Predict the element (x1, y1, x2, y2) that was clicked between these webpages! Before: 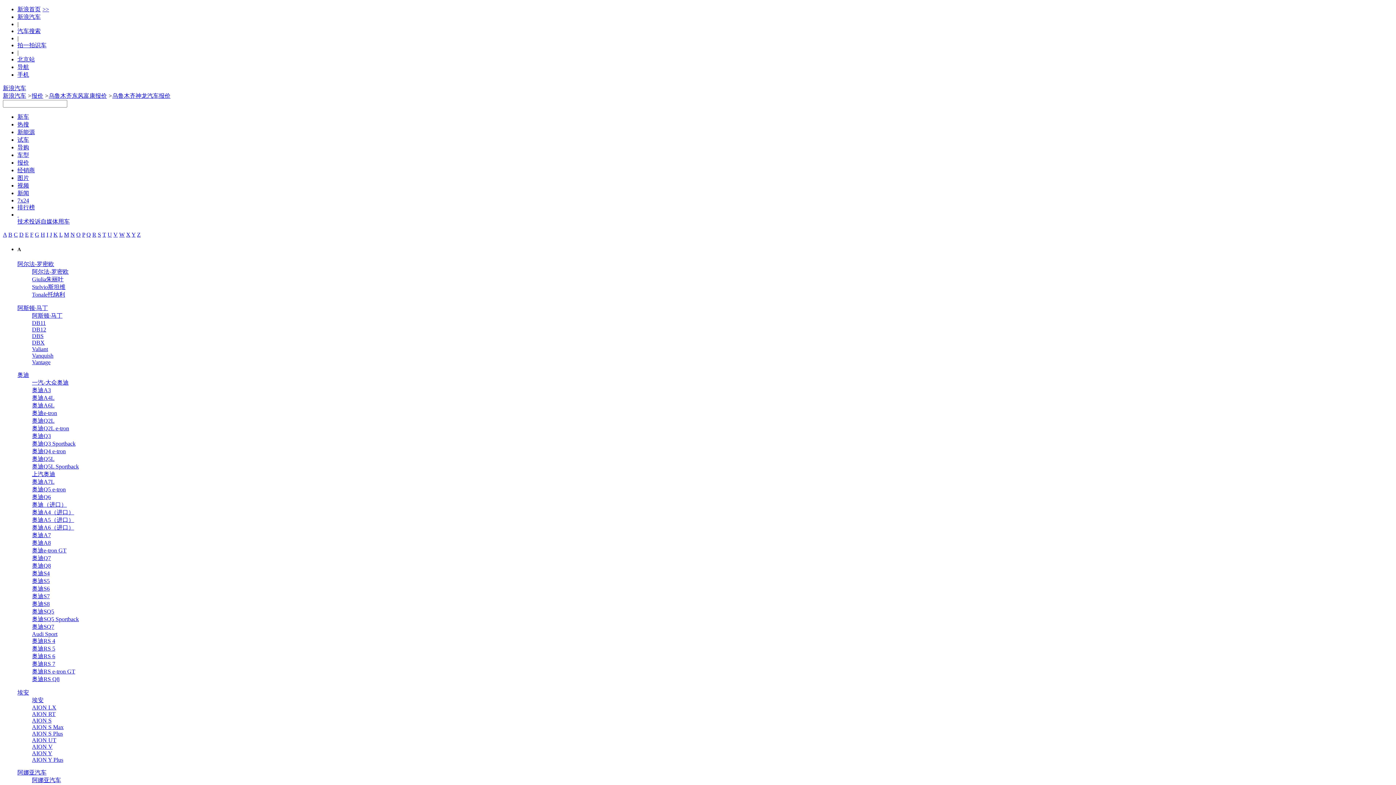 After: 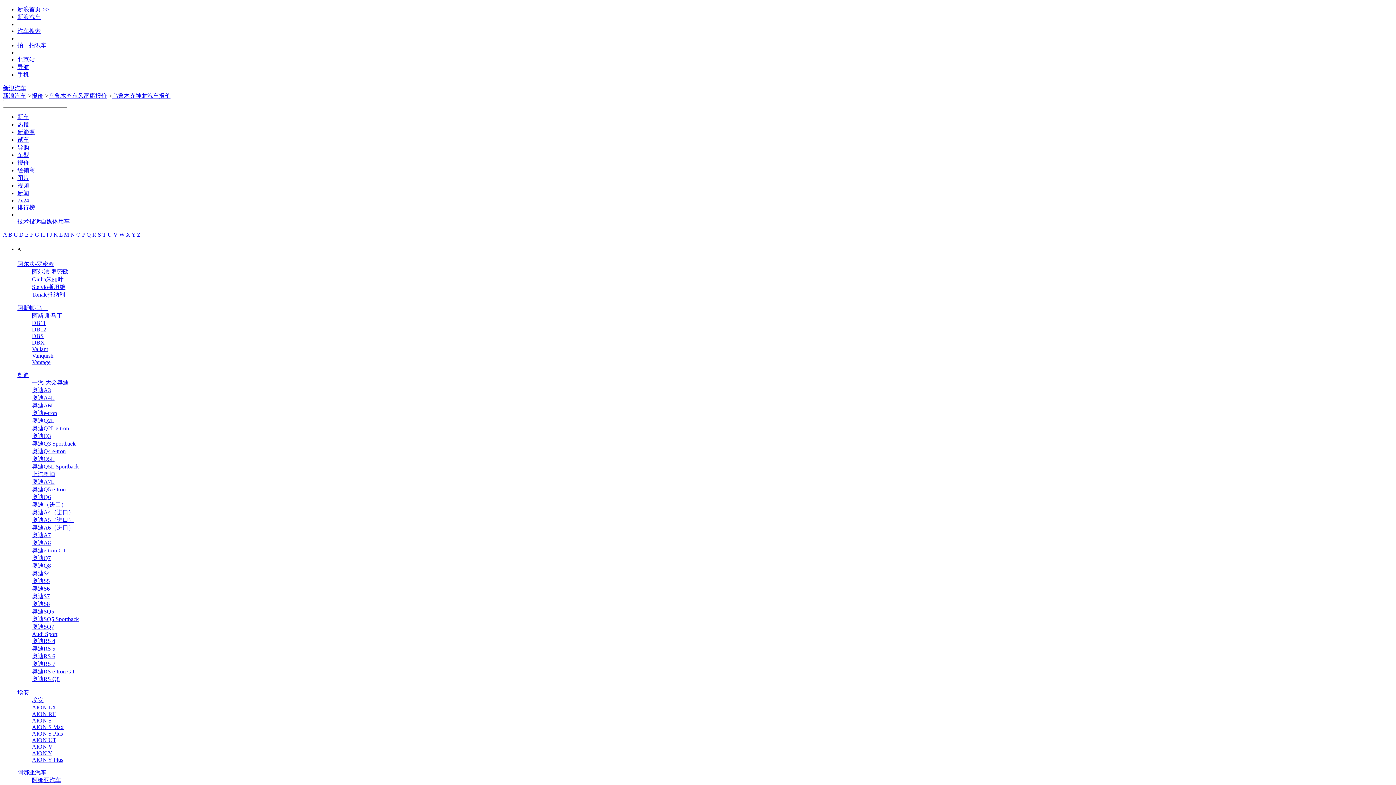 Action: label: 新闻 bbox: (17, 190, 29, 196)